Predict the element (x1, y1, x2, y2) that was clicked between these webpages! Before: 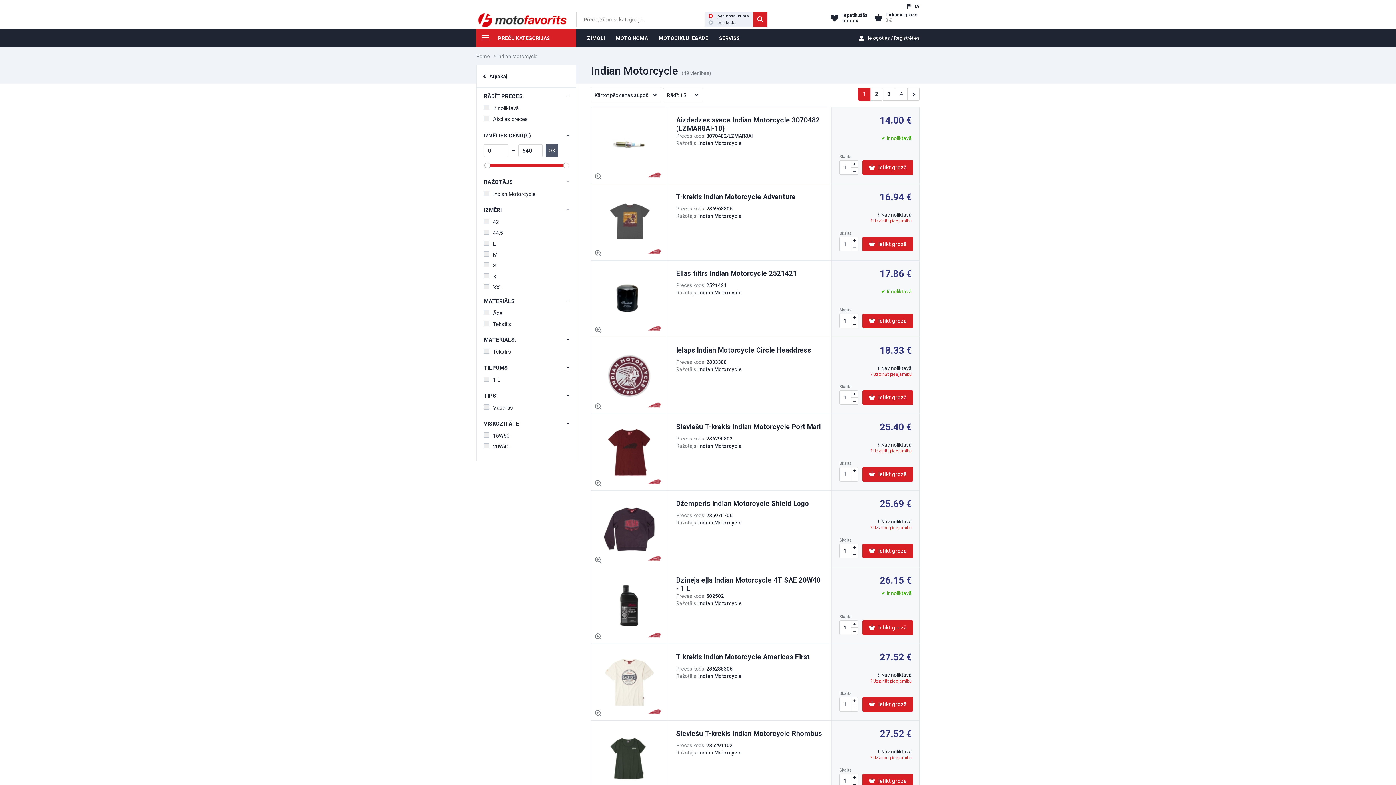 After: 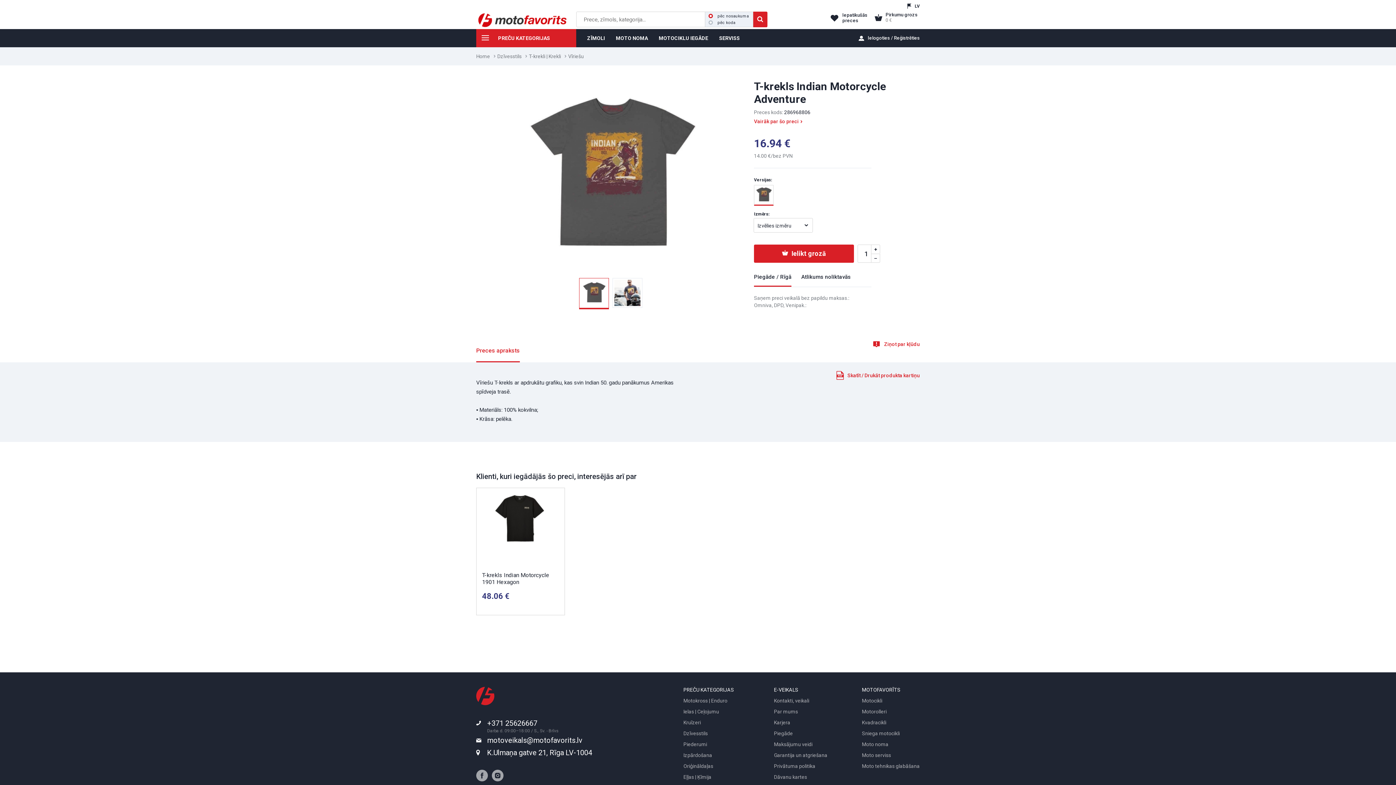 Action: bbox: (591, 184, 667, 260)